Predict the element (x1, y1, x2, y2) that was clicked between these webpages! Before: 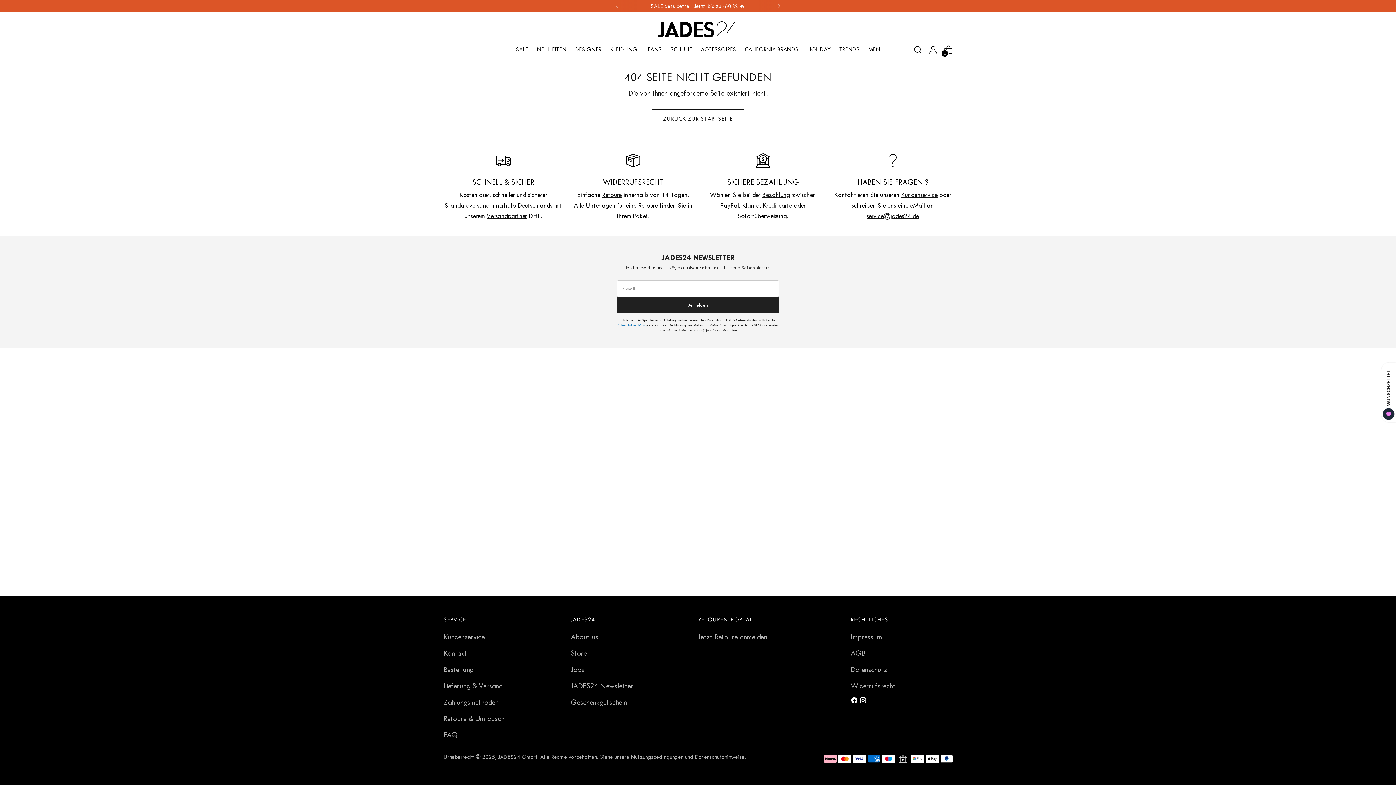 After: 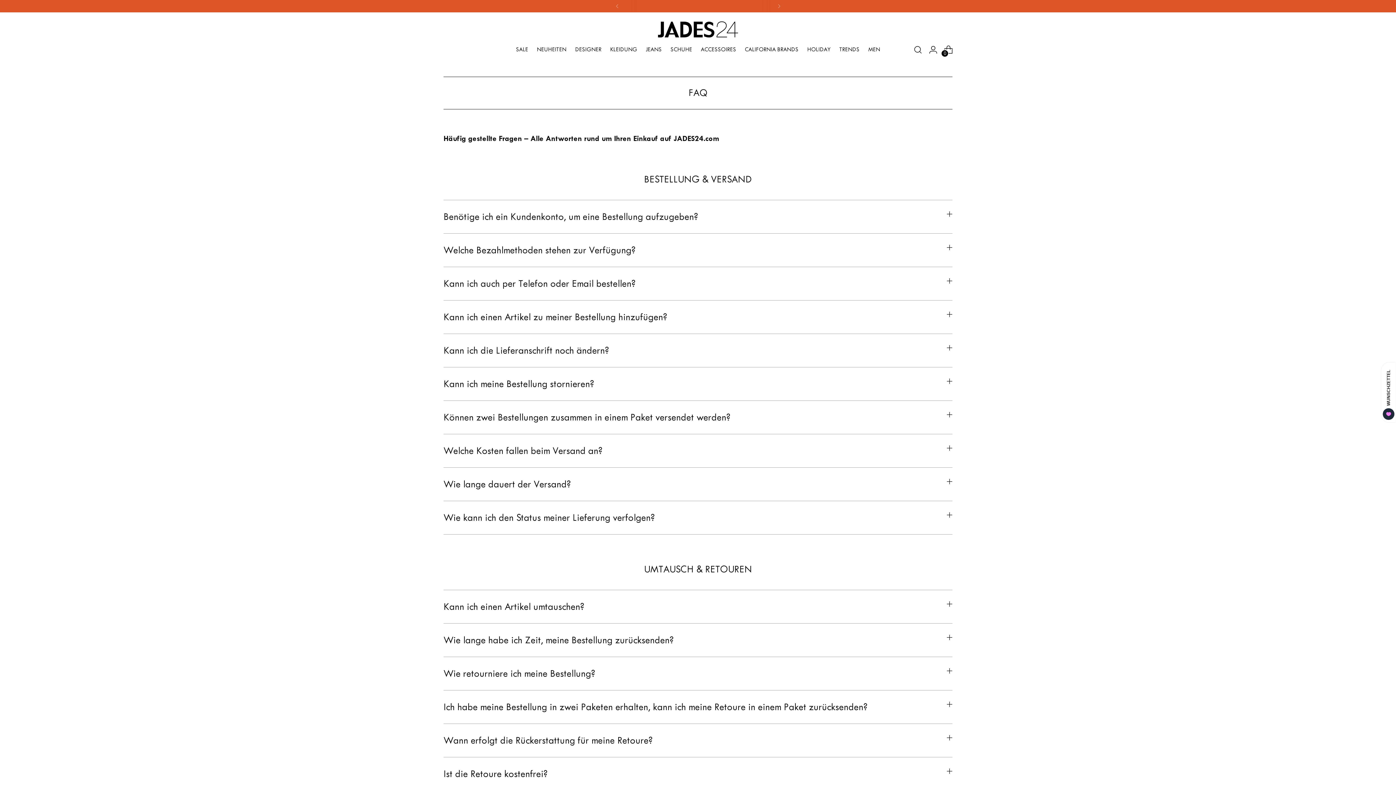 Action: bbox: (443, 731, 457, 739) label: FAQ